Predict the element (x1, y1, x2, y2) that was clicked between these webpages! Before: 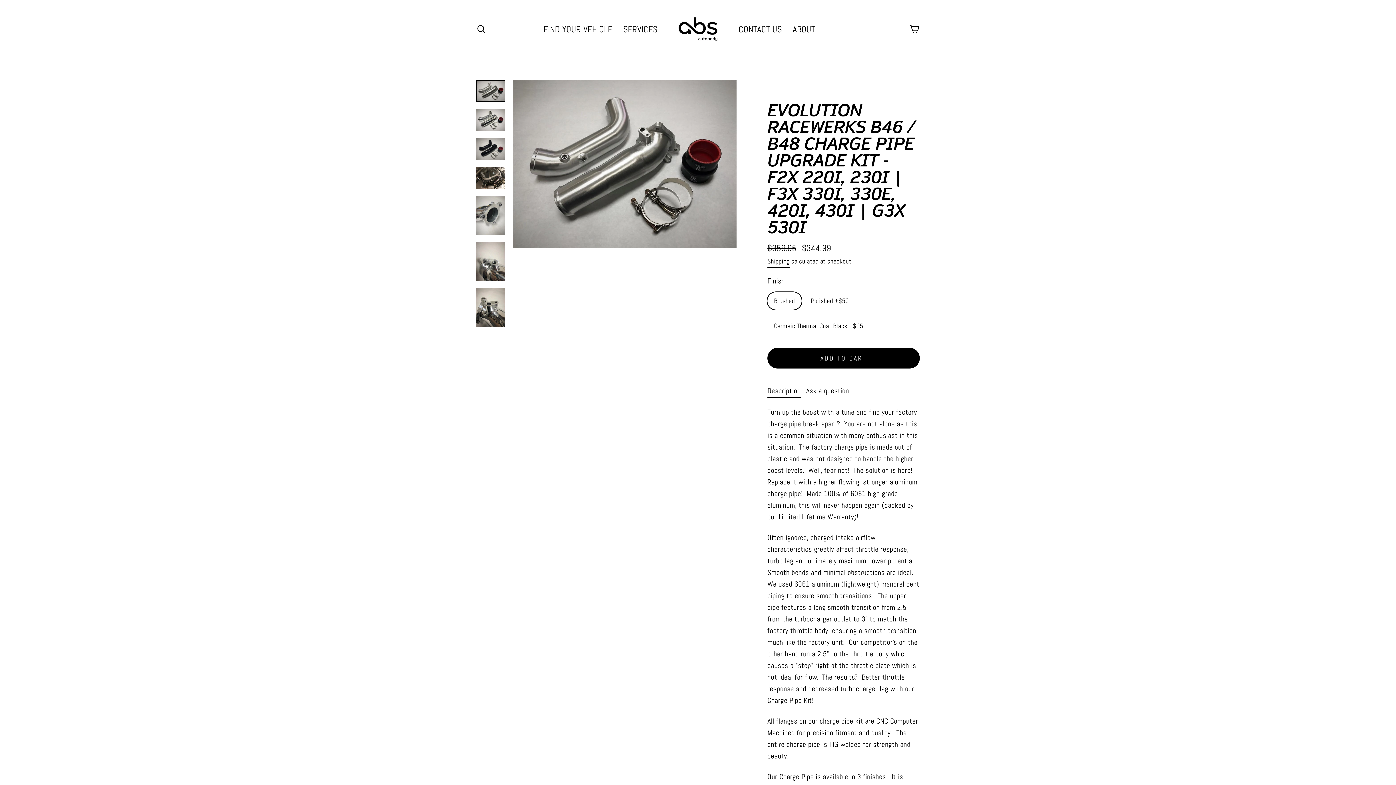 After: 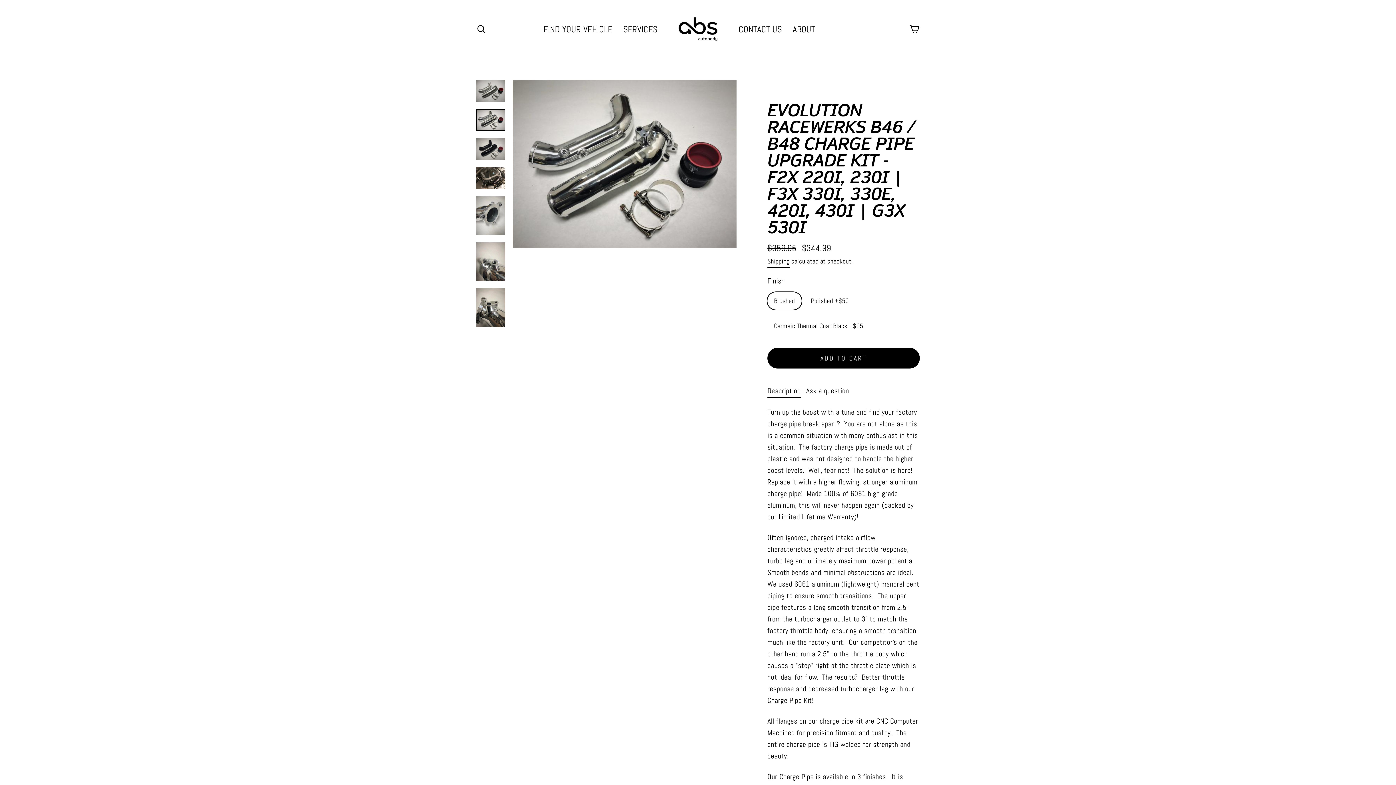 Action: bbox: (476, 109, 505, 130)